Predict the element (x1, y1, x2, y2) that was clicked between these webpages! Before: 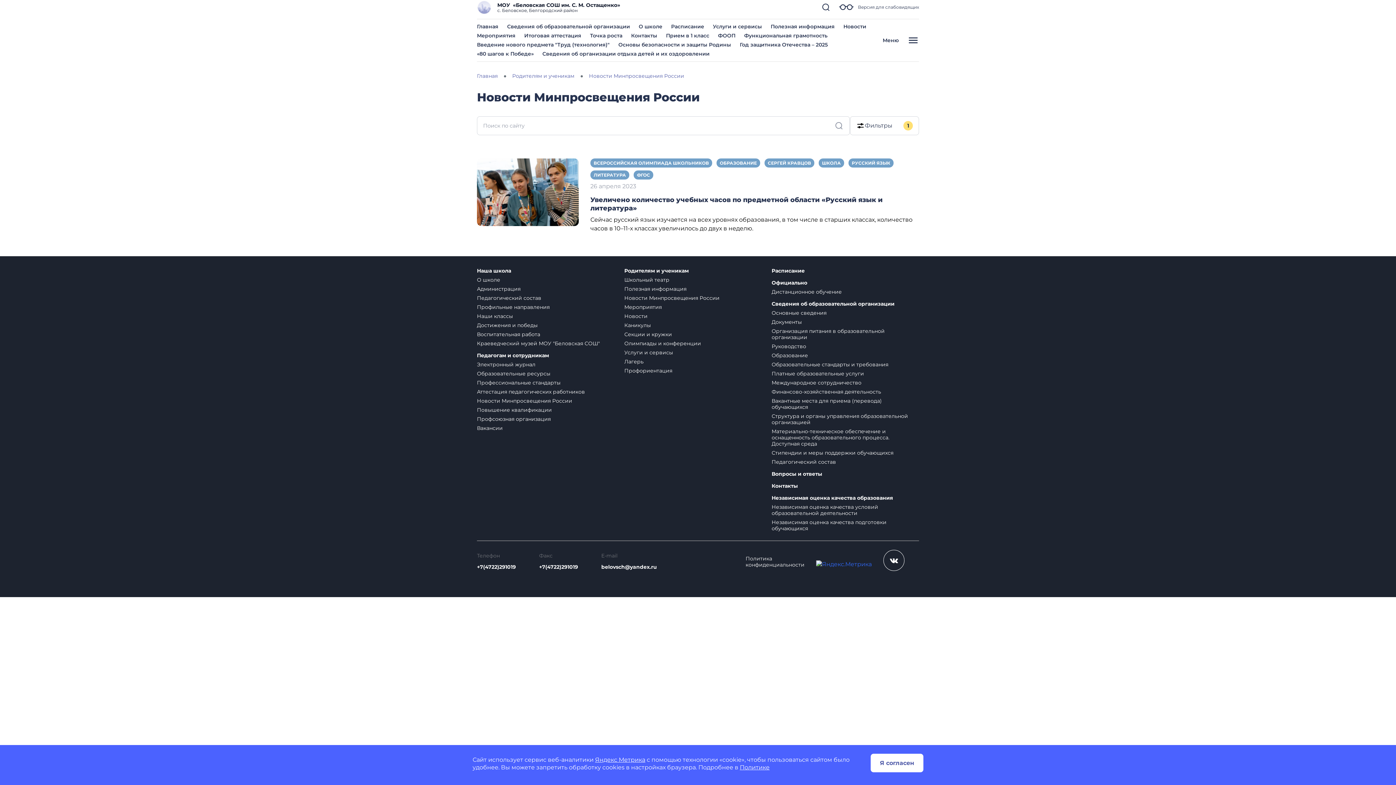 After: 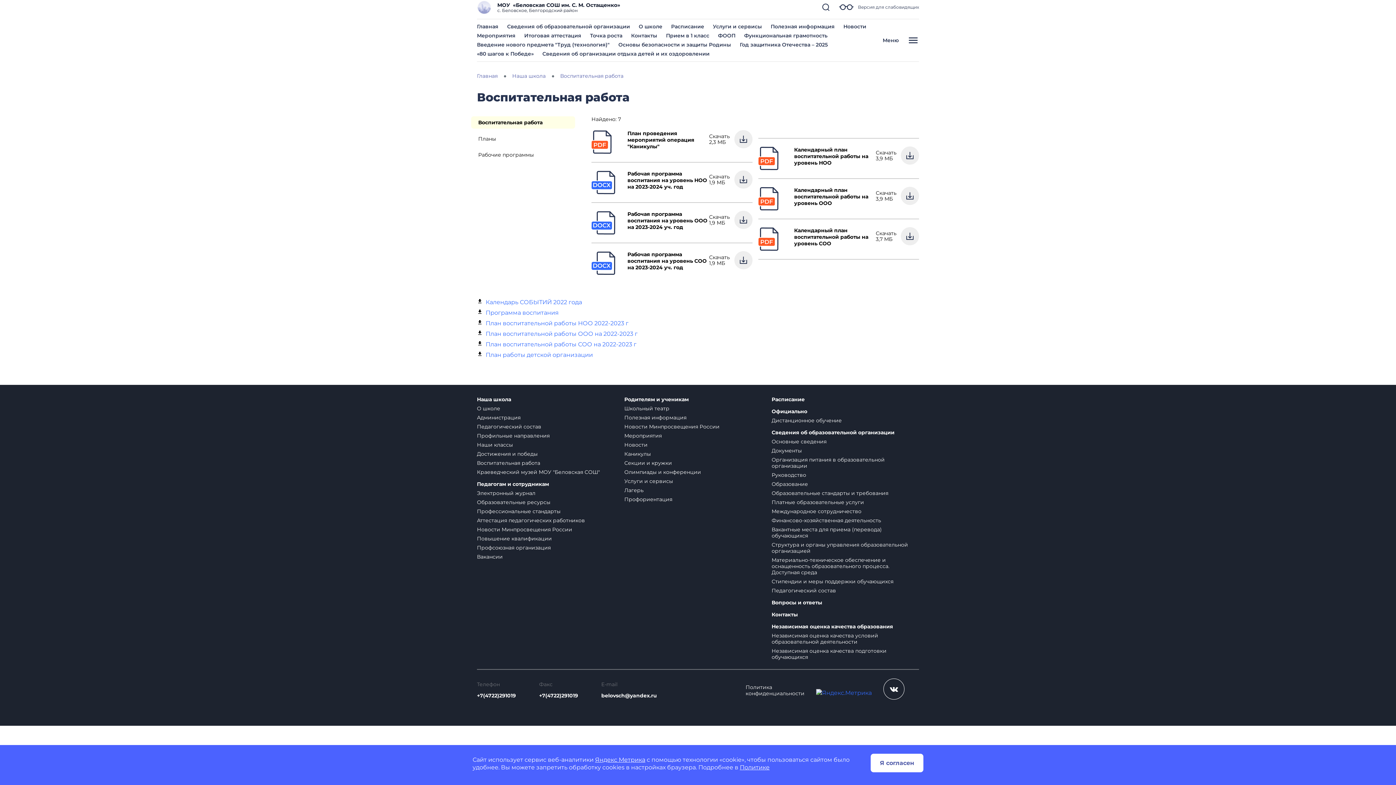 Action: label: Воспитательная работа bbox: (477, 331, 540, 337)